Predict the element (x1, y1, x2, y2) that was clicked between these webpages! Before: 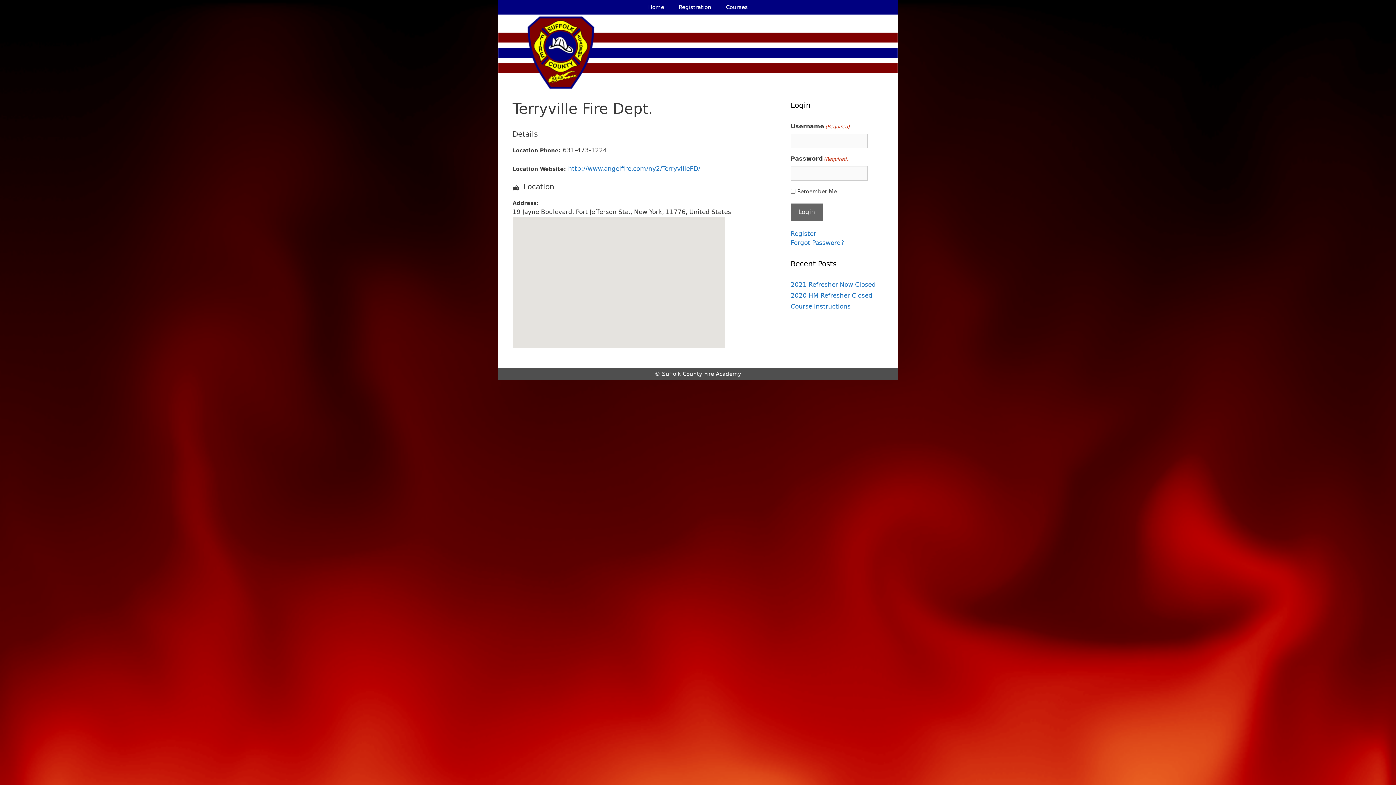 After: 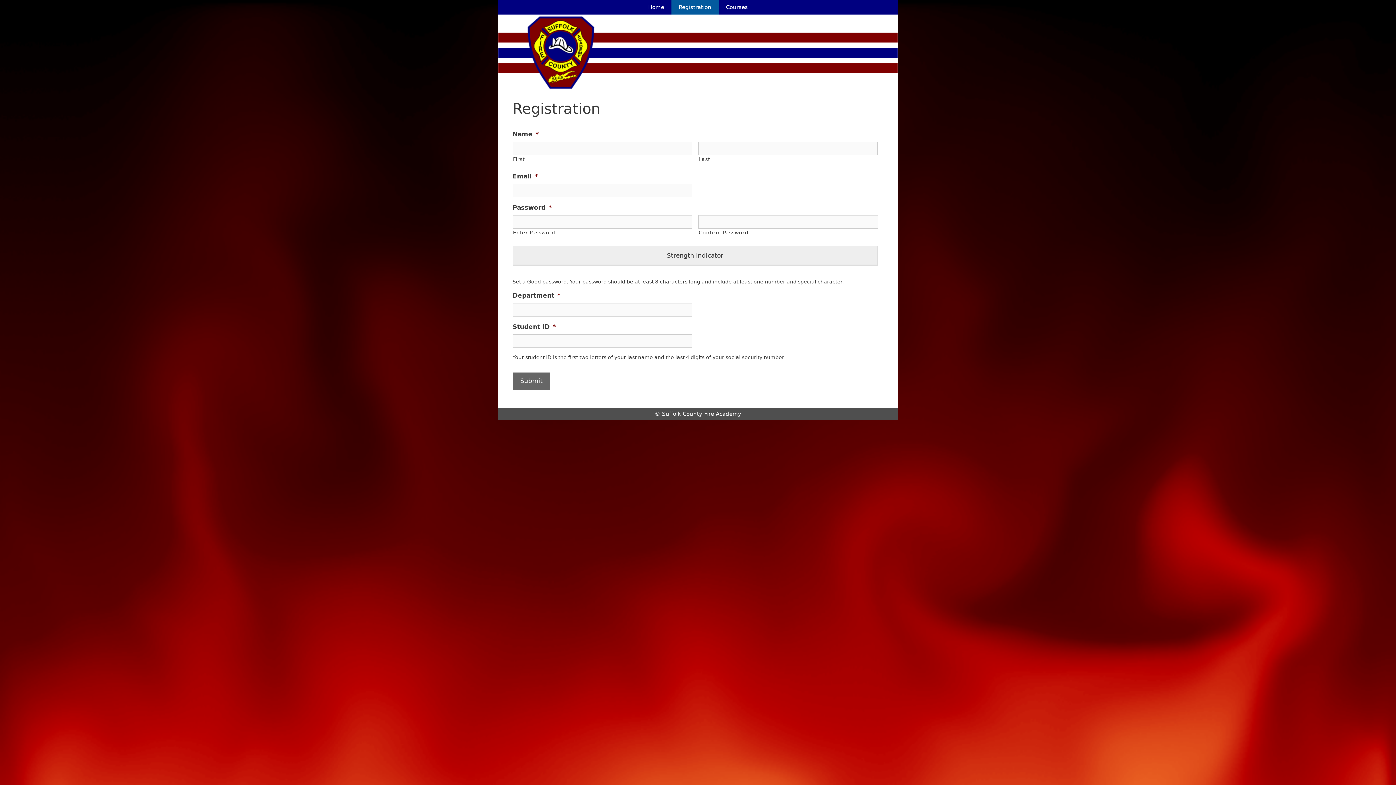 Action: label: Registration bbox: (671, 0, 718, 14)